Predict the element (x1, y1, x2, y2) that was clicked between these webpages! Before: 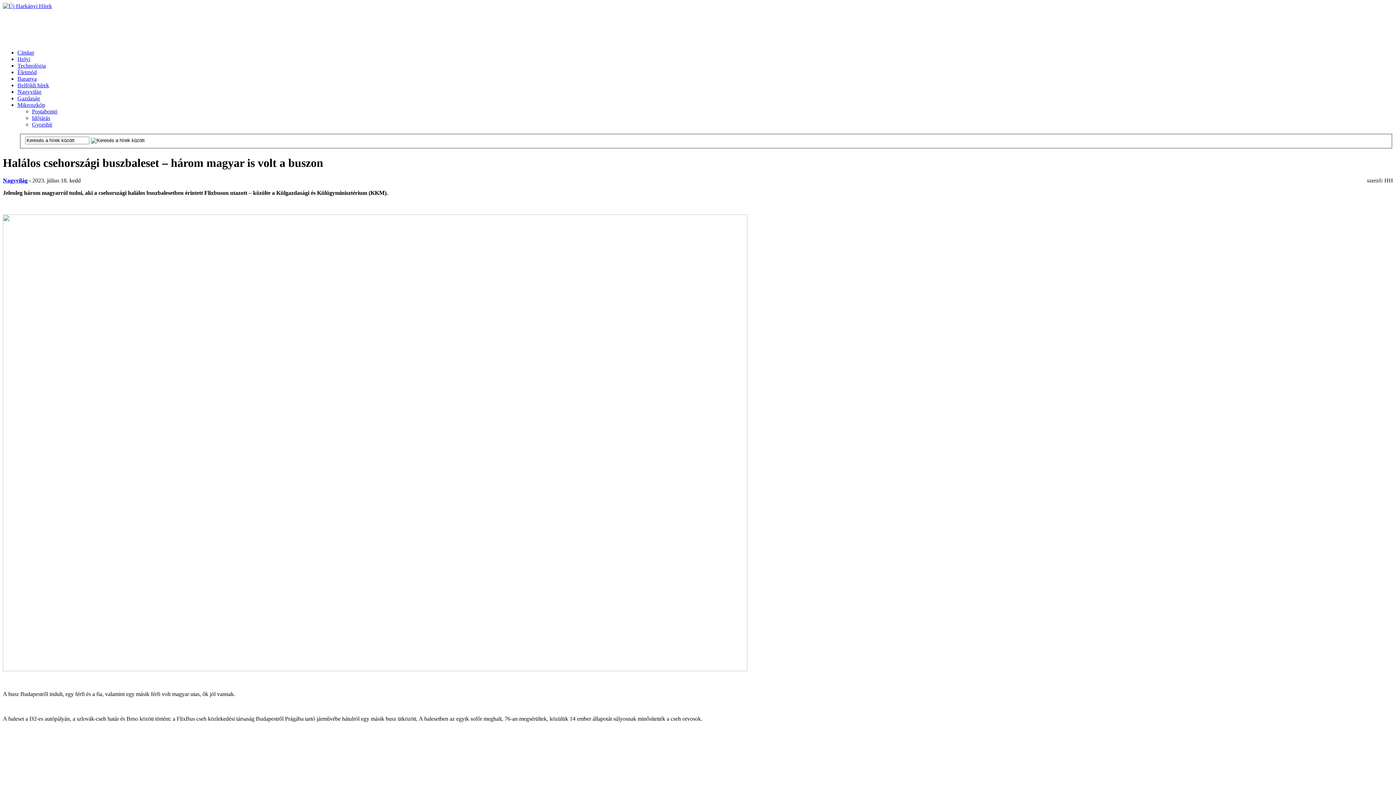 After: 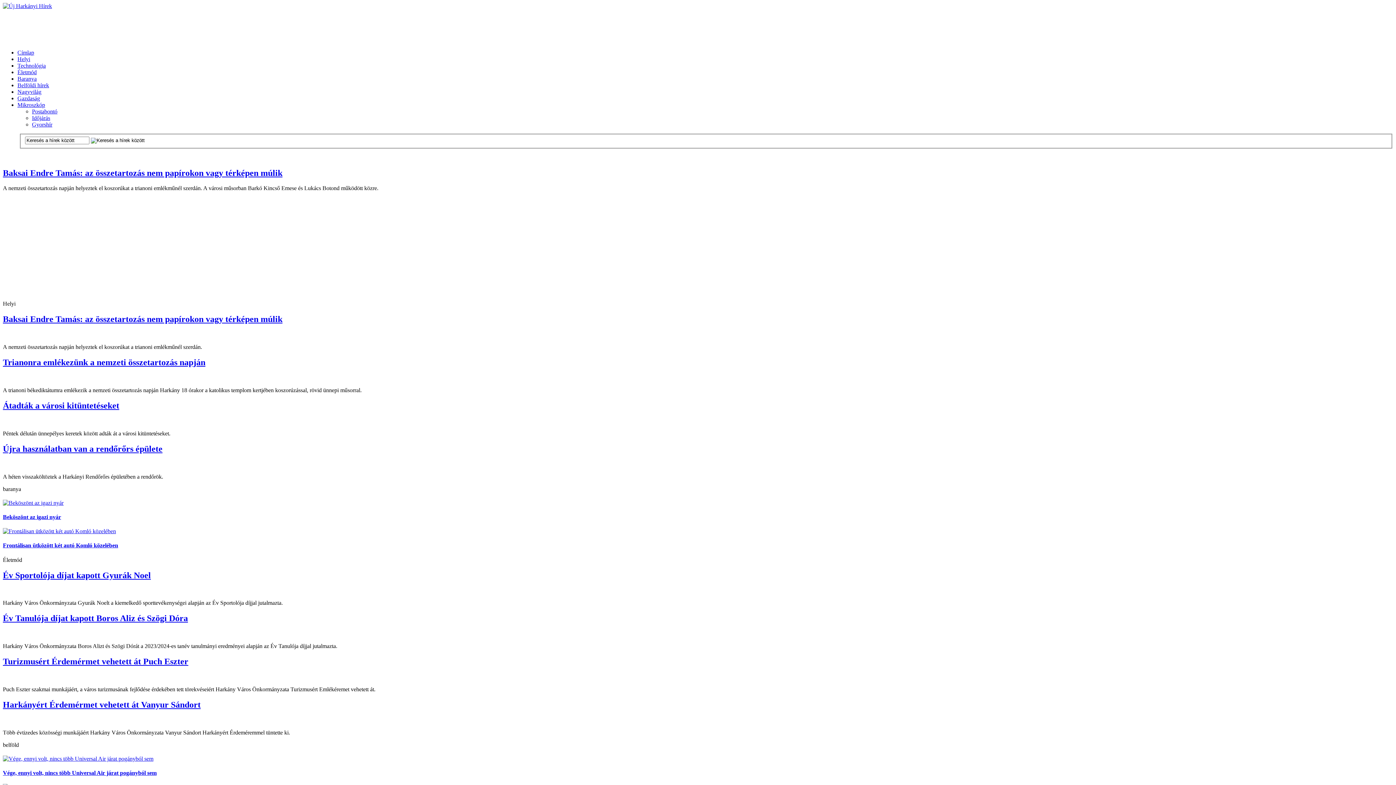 Action: bbox: (2, 2, 52, 9)